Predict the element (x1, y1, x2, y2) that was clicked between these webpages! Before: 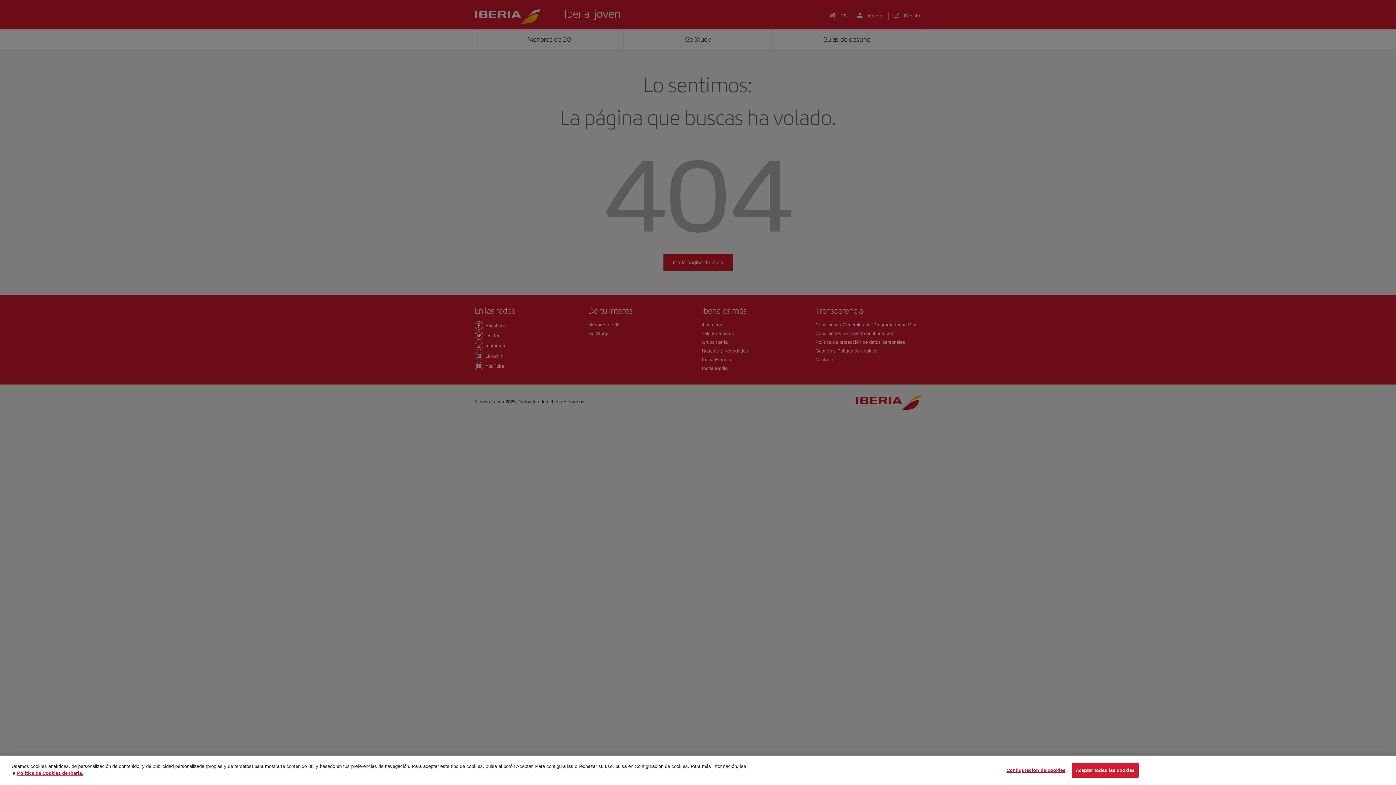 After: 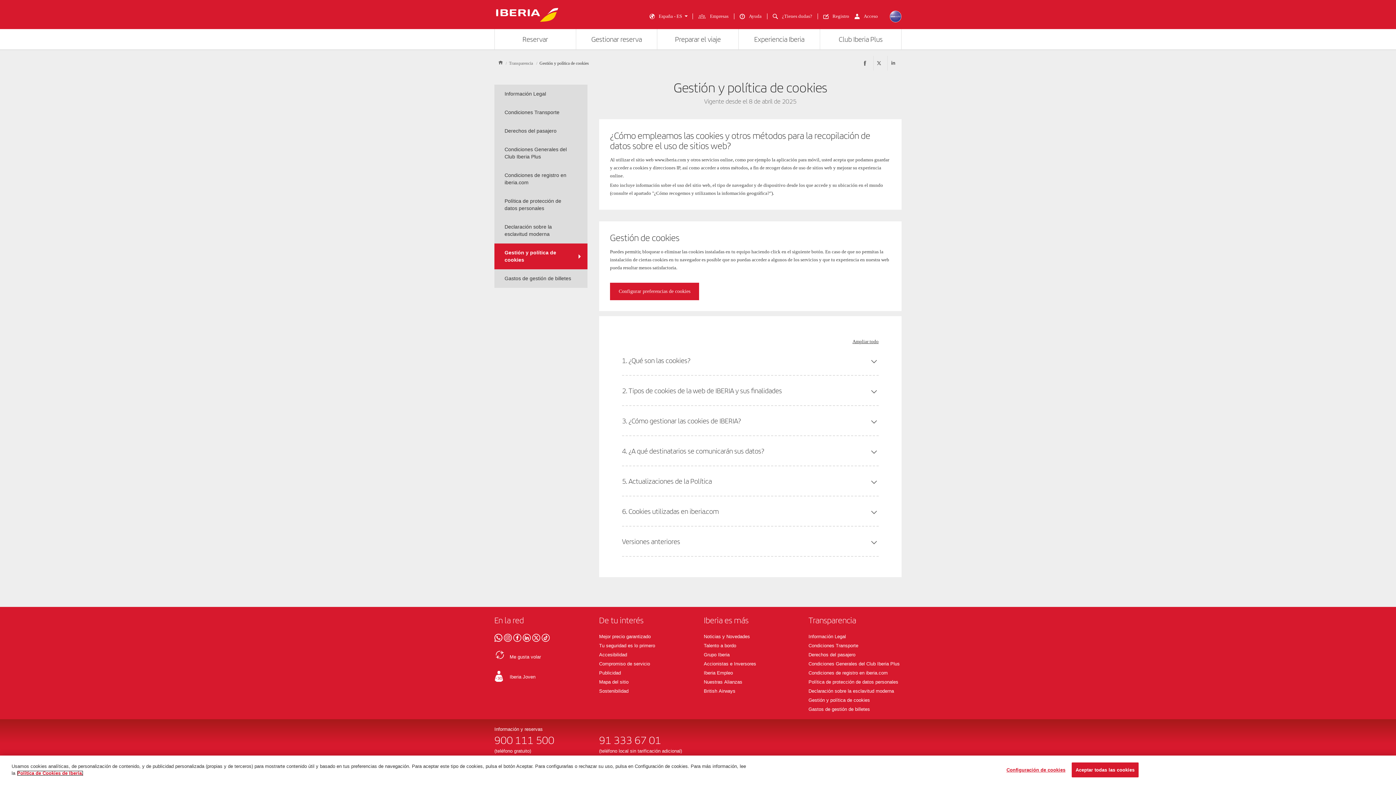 Action: bbox: (17, 770, 83, 776) label: Más información sobre su privacidad, se abre en una nueva pestaña